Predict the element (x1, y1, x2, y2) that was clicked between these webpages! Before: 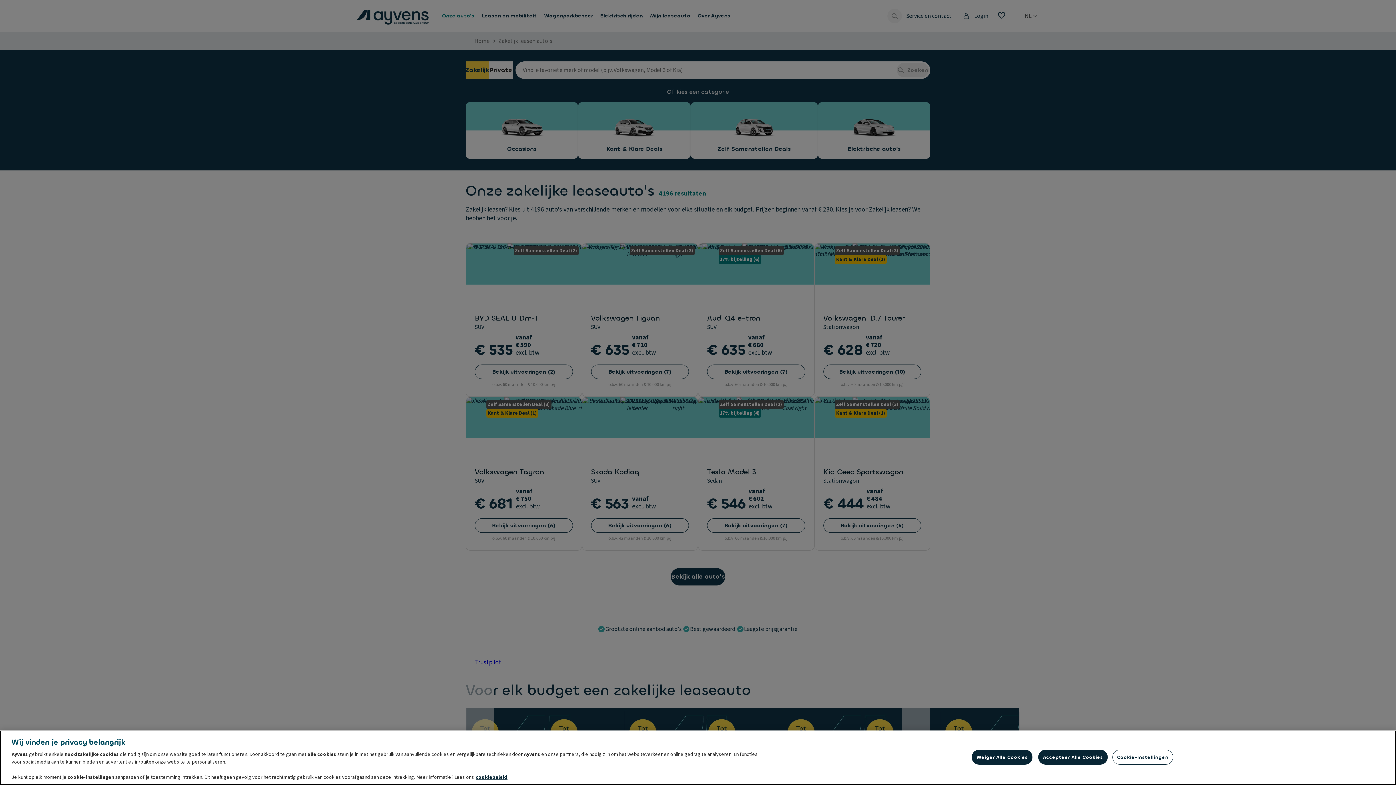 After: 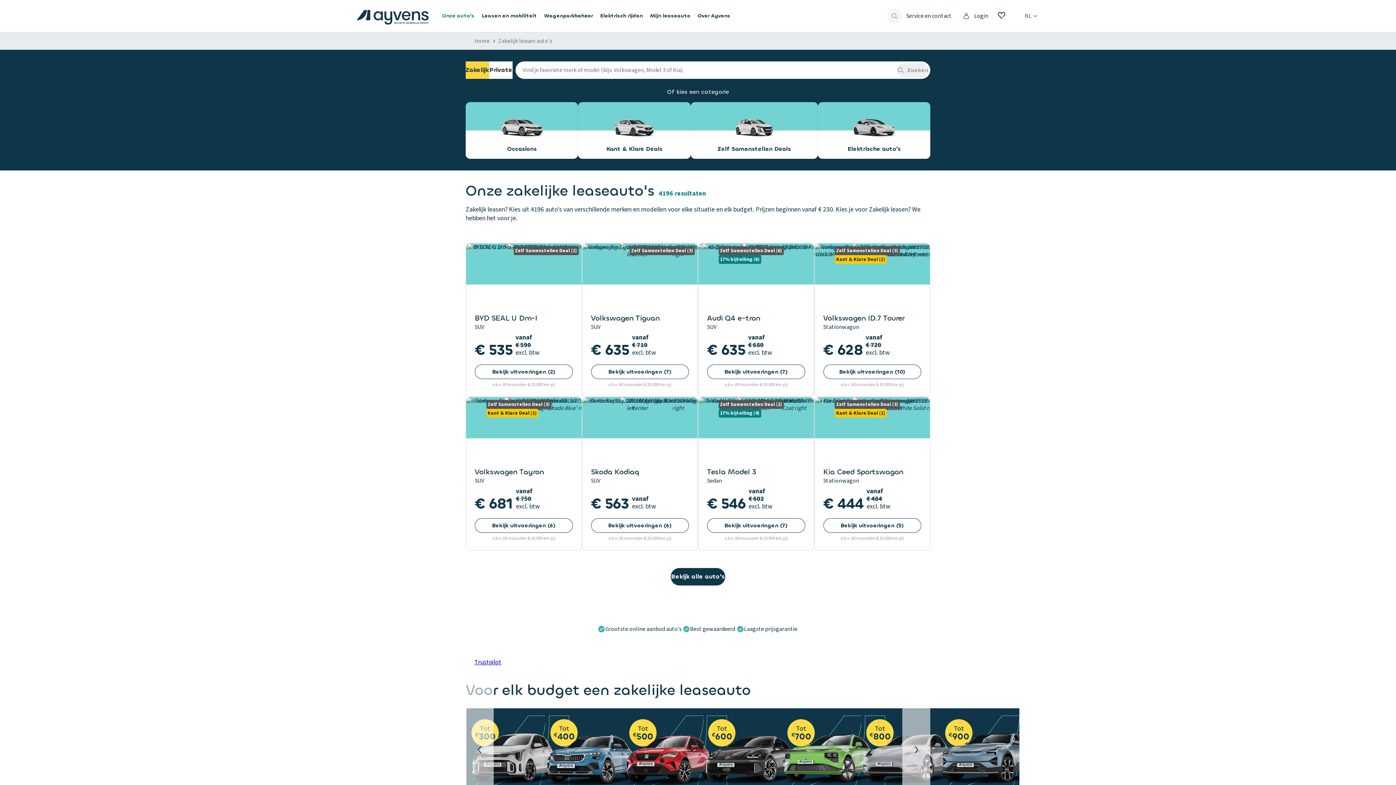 Action: label: Accepteer Alle Cookies bbox: (1038, 750, 1107, 765)